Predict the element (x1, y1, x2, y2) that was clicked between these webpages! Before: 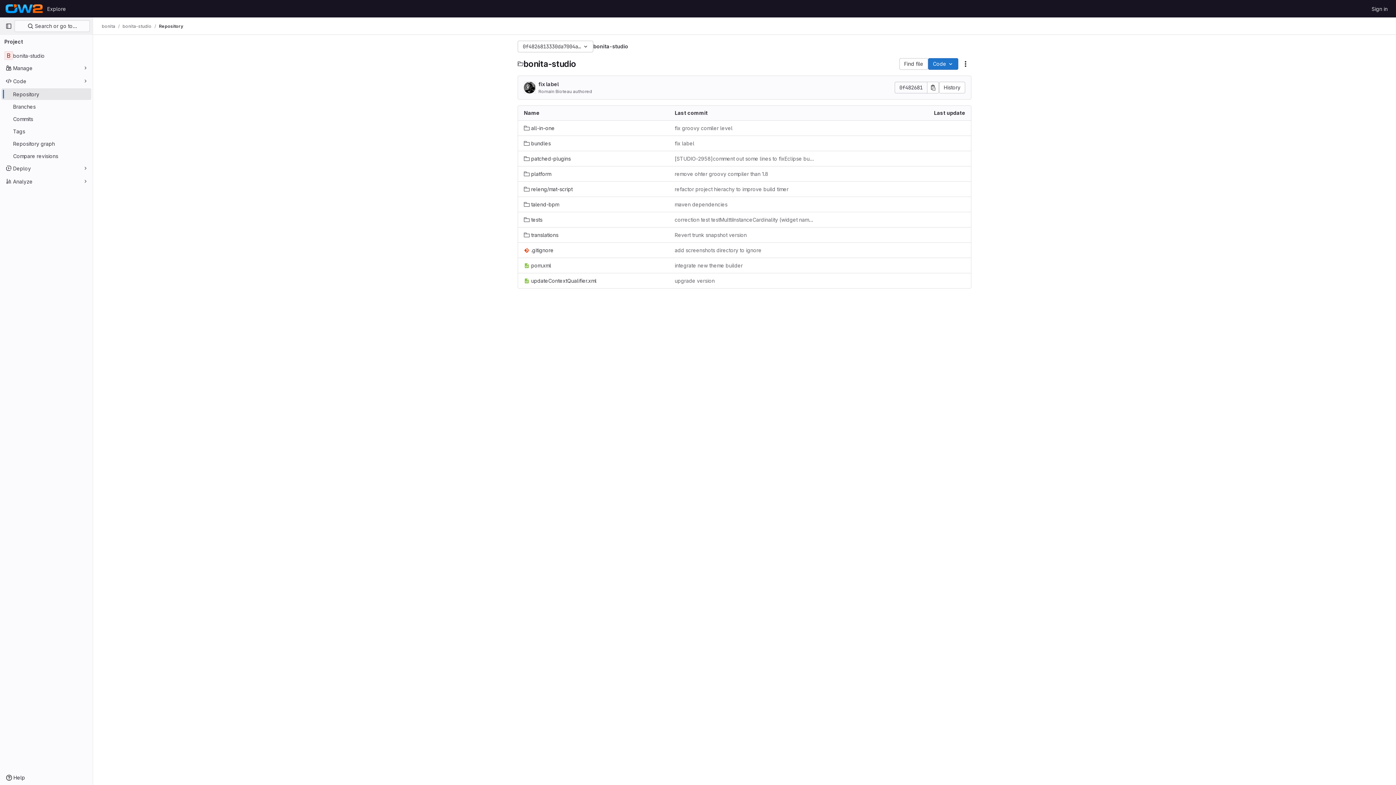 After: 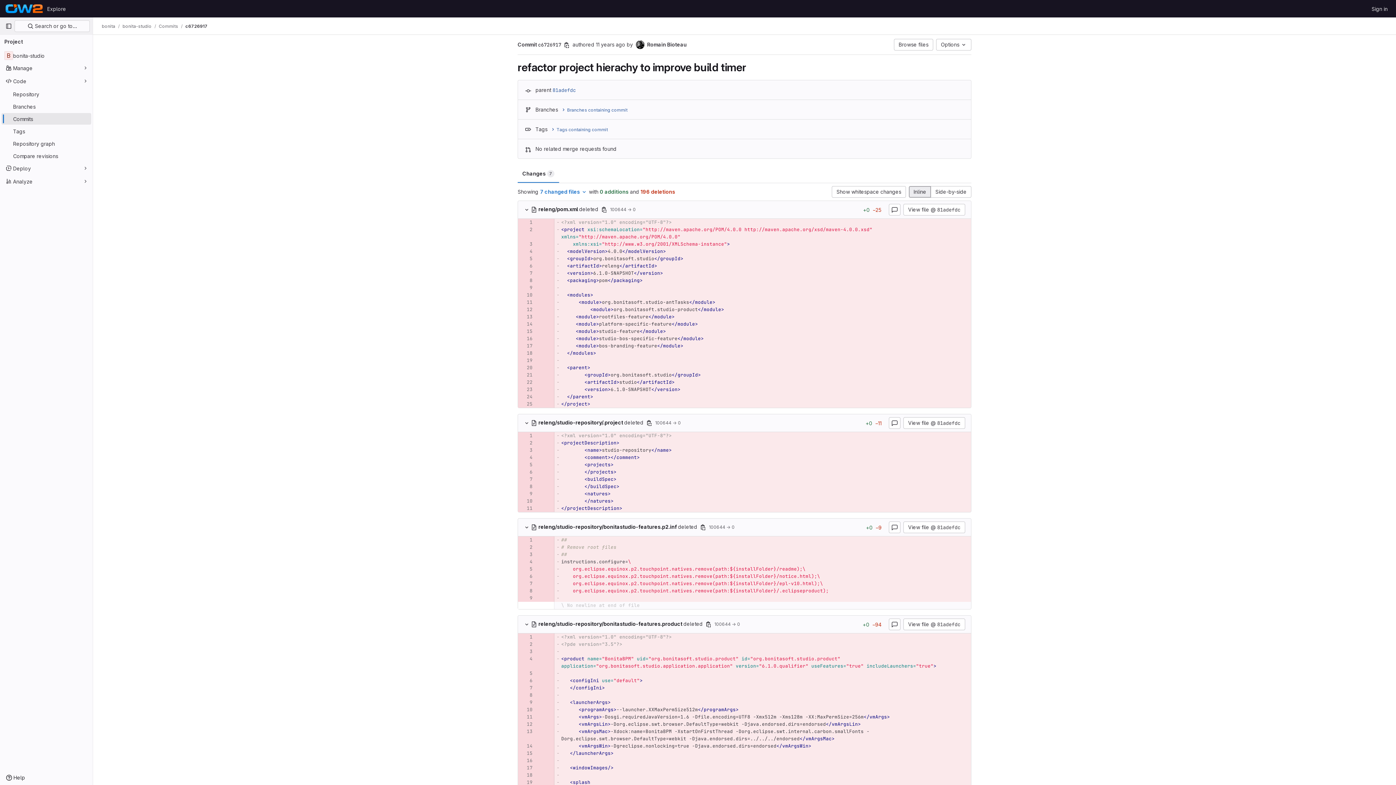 Action: label: refactor project hierachy to improve build timer bbox: (674, 185, 788, 193)